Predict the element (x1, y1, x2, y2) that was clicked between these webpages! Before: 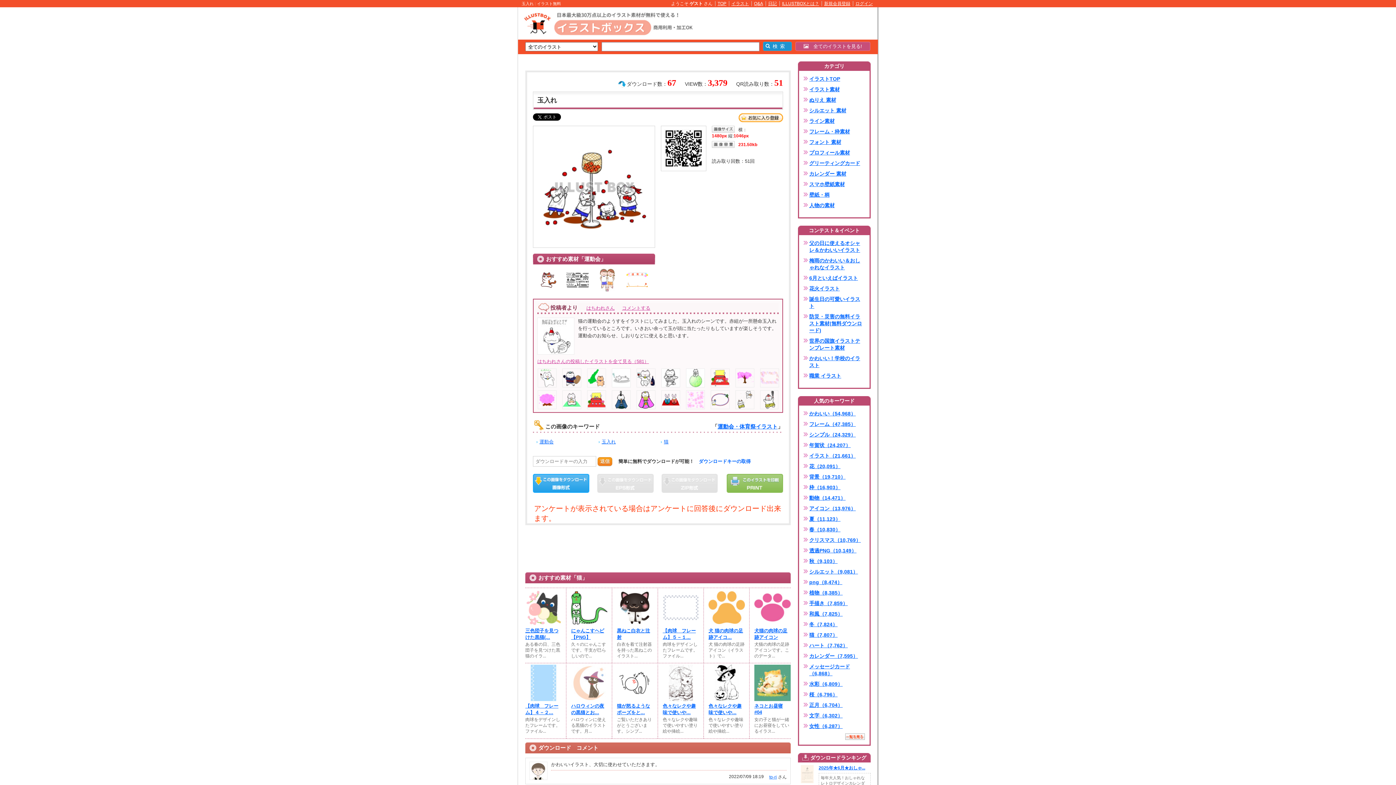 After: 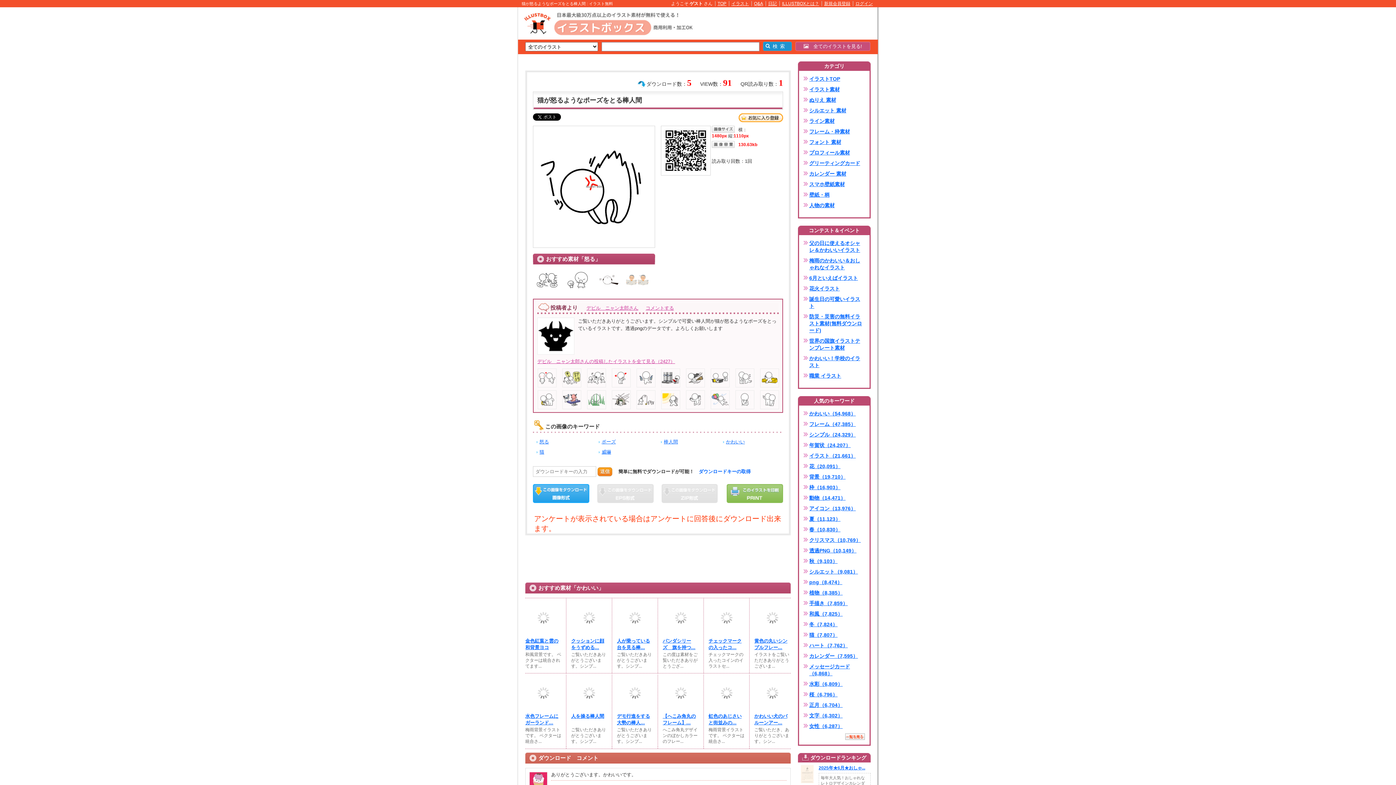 Action: bbox: (617, 703, 653, 716) label: 猫が怒るようなポーズをと...